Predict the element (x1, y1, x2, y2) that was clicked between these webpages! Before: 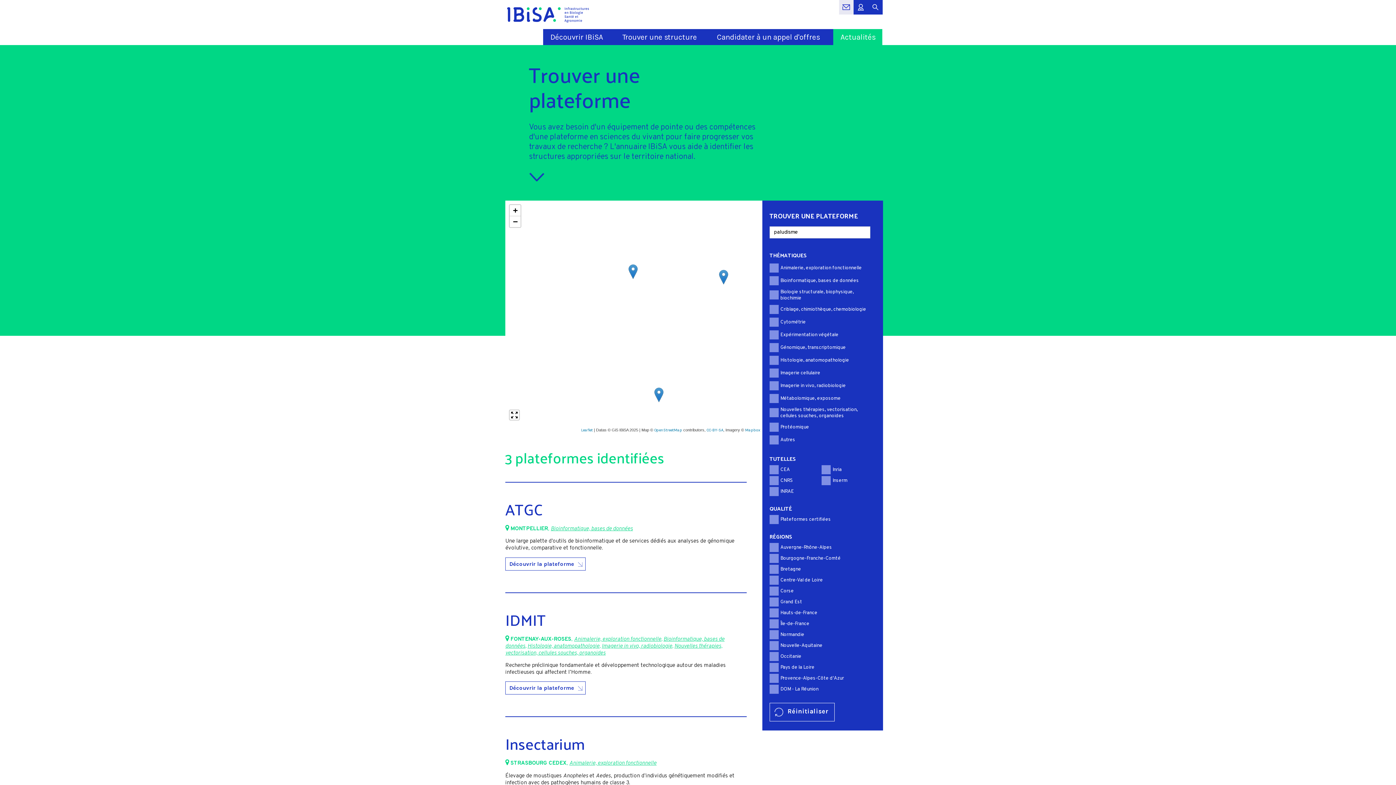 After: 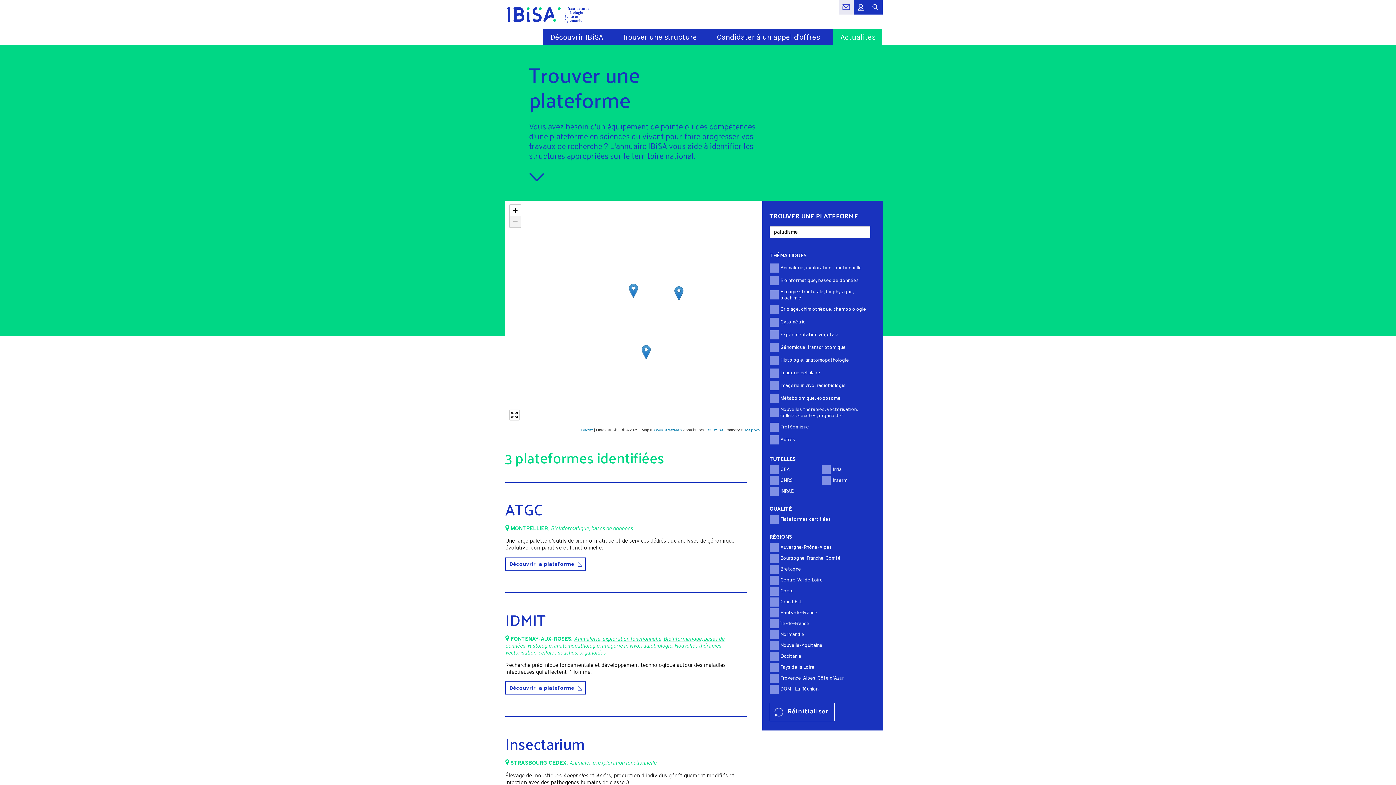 Action: bbox: (509, 216, 520, 227) label: Zoom out